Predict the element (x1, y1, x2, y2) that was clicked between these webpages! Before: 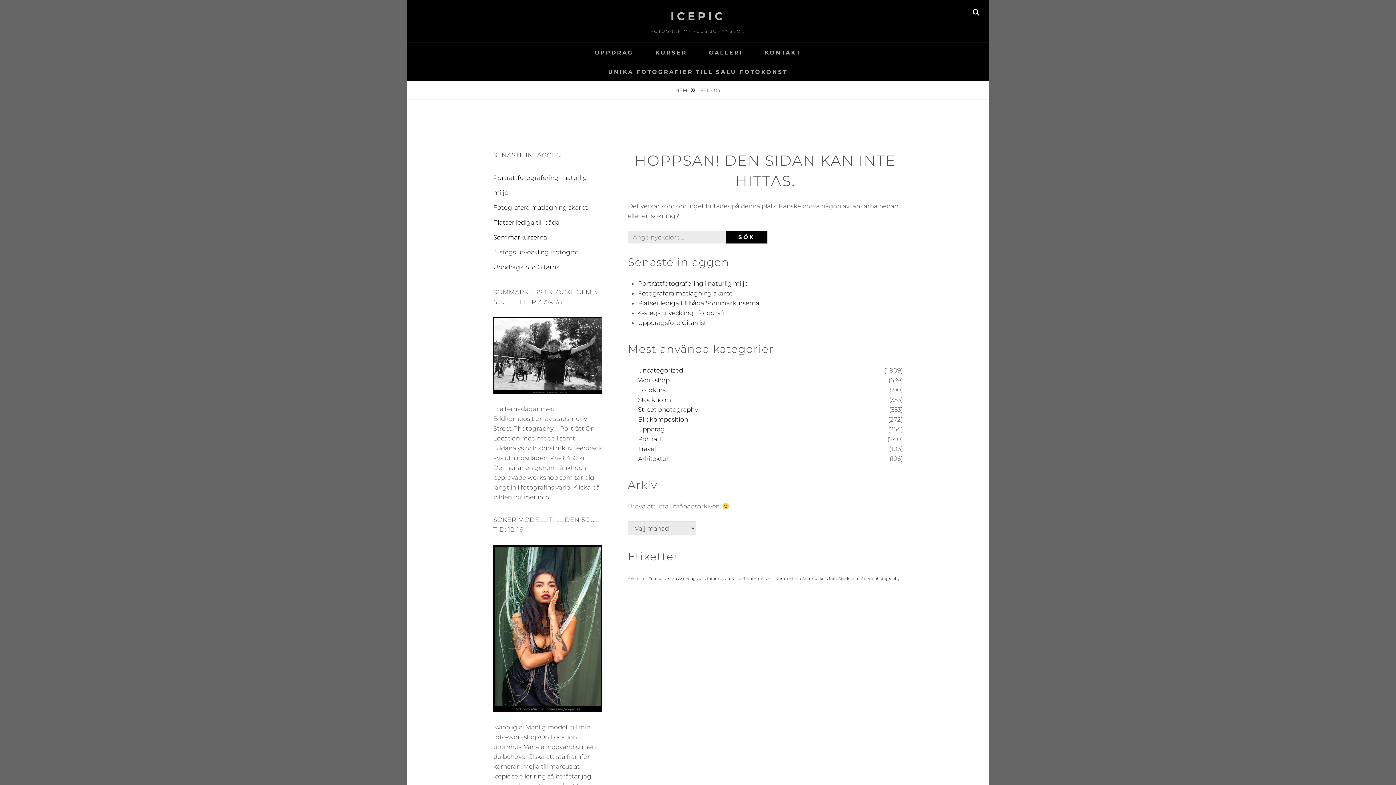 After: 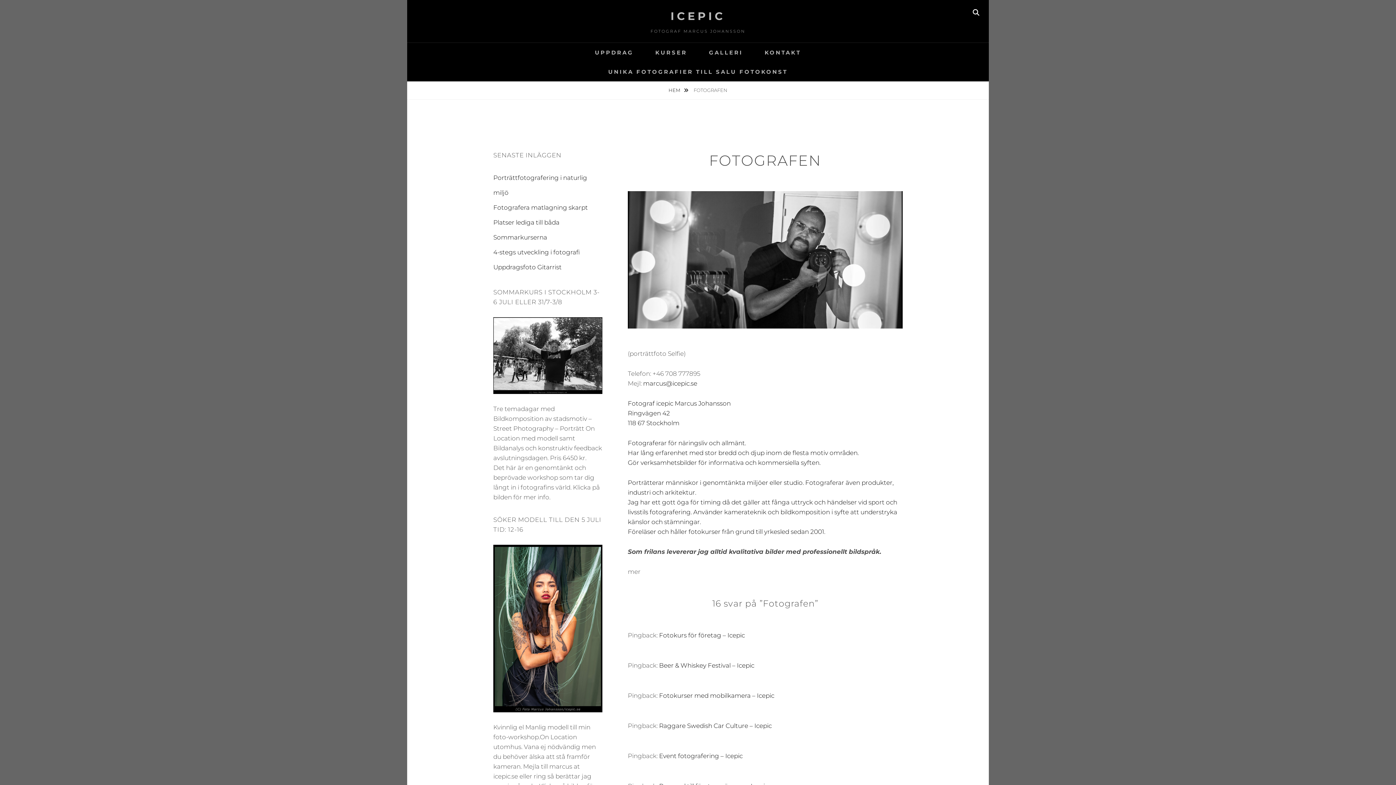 Action: bbox: (493, 624, 602, 631)